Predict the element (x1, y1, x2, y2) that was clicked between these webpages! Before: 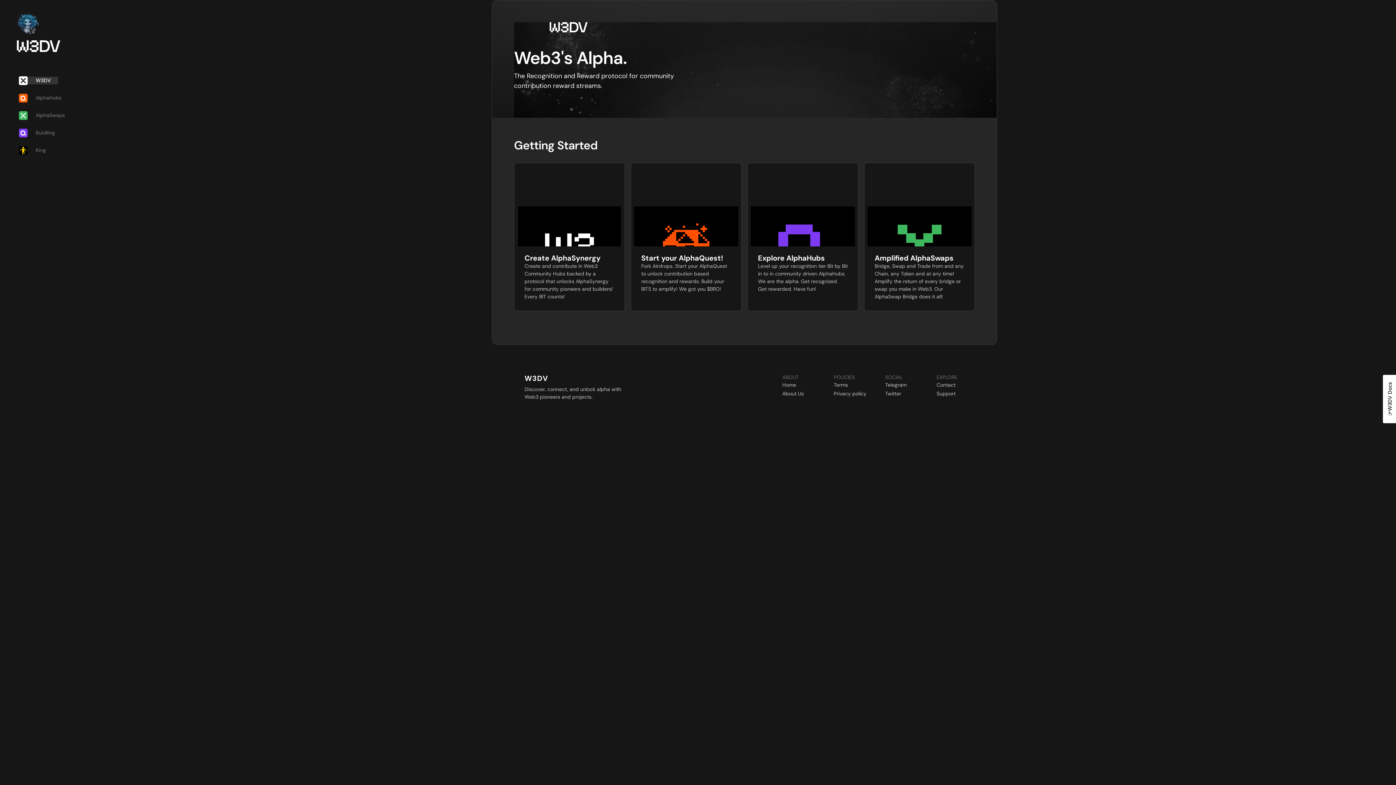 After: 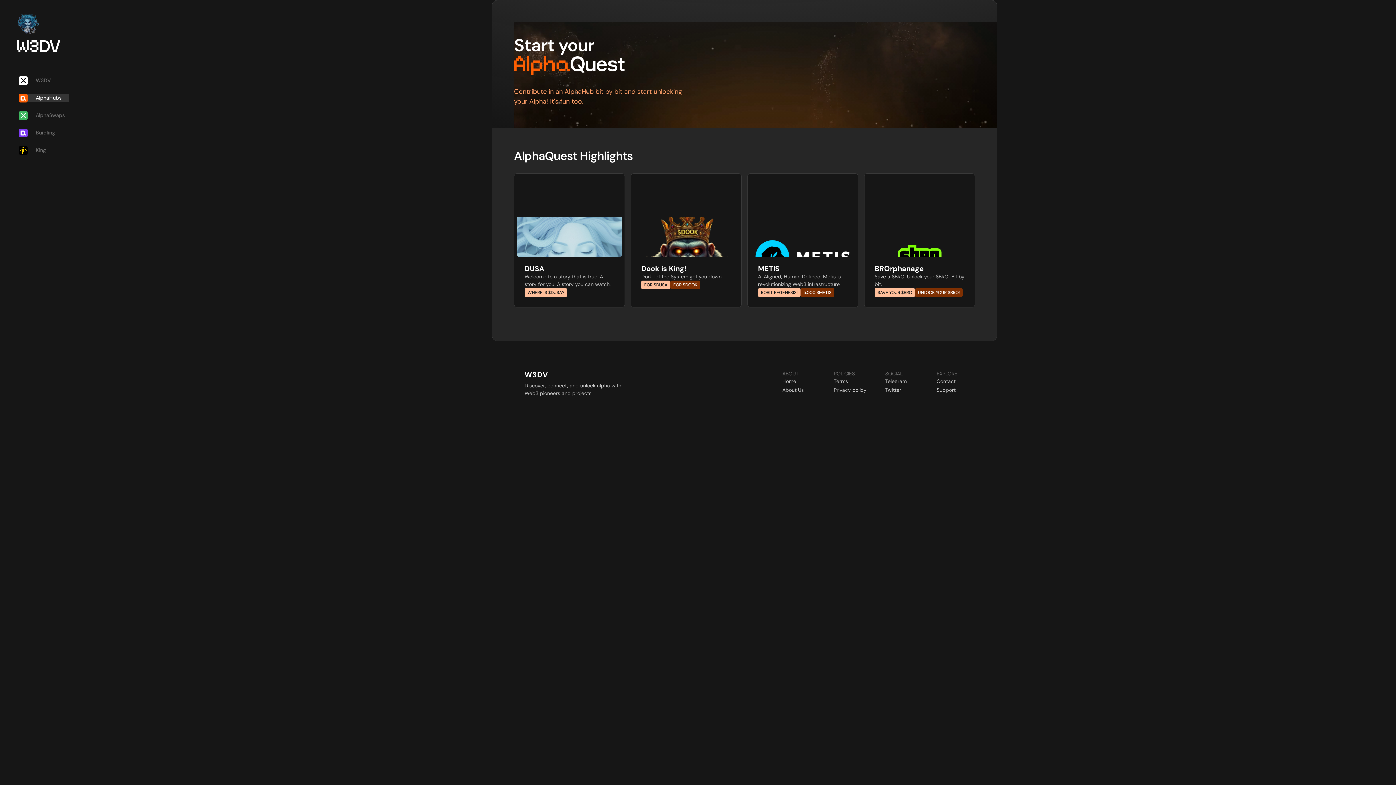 Action: bbox: (18, 94, 68, 101) label: AlphaHubs